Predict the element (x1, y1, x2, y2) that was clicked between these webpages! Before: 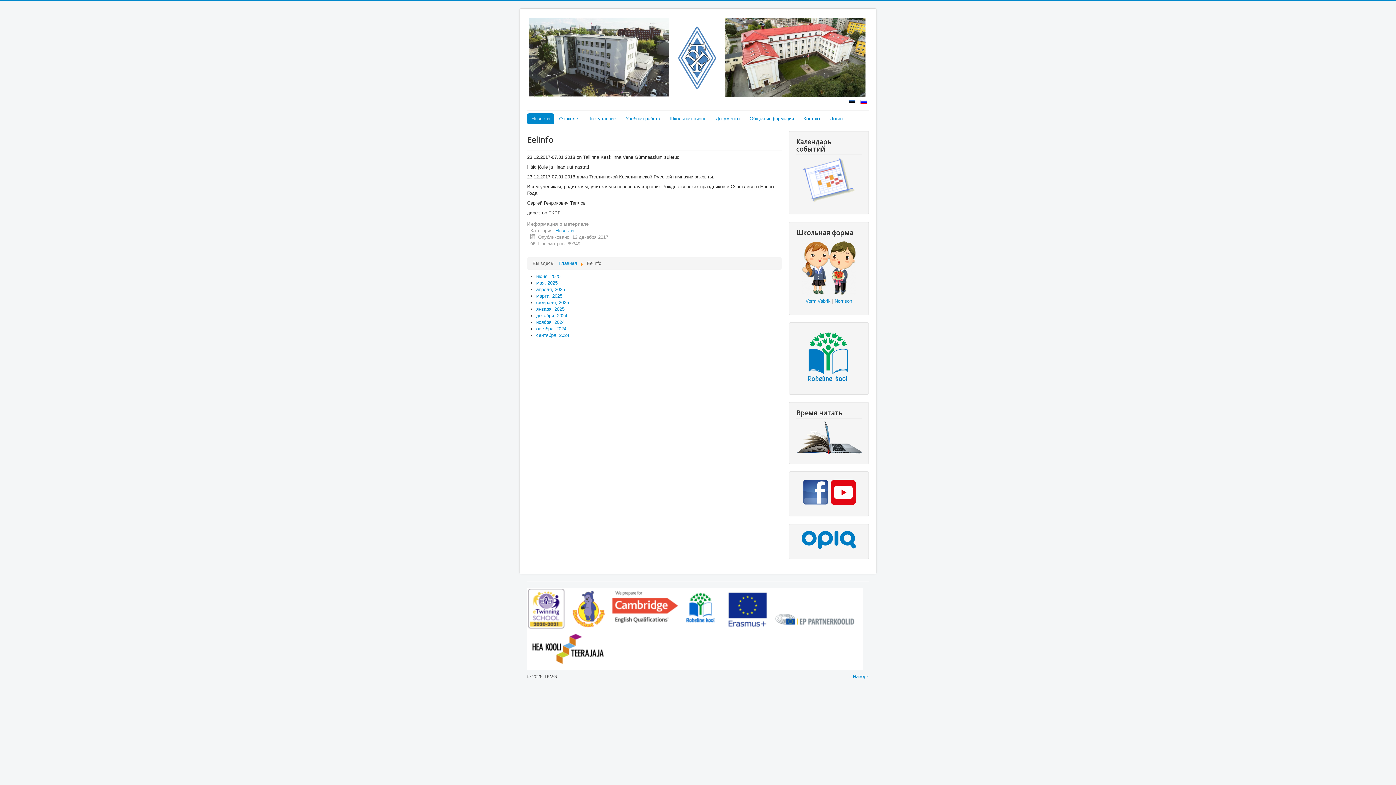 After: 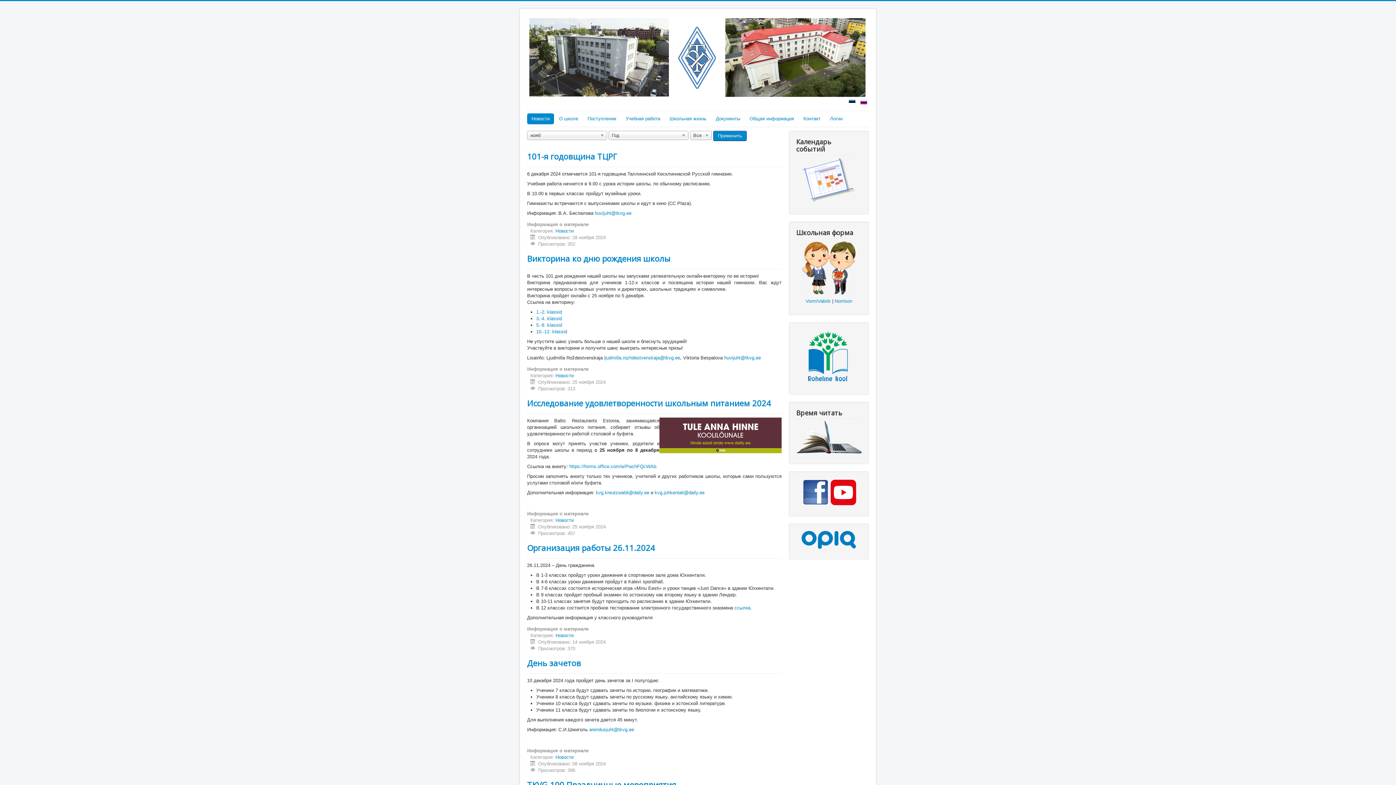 Action: bbox: (536, 319, 564, 325) label: ноября, 2024